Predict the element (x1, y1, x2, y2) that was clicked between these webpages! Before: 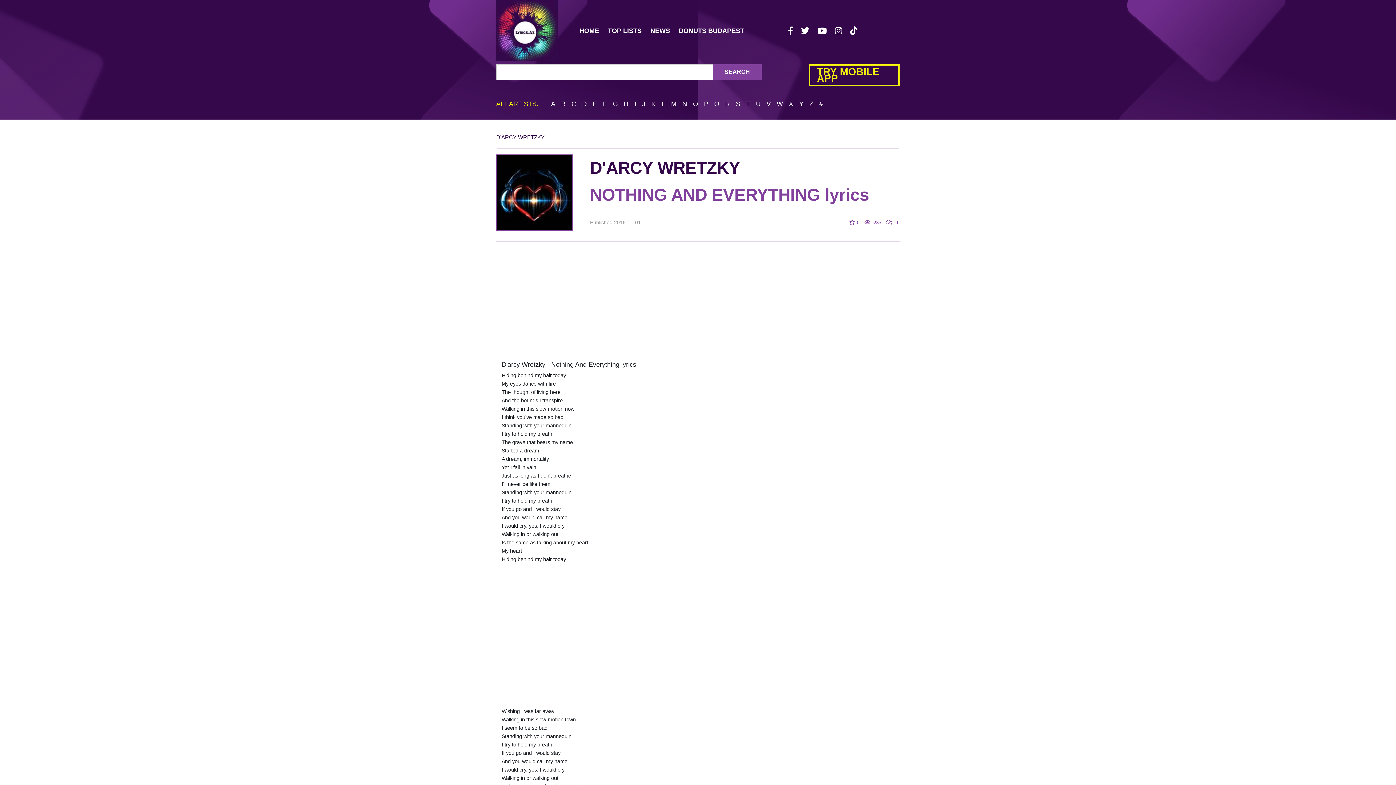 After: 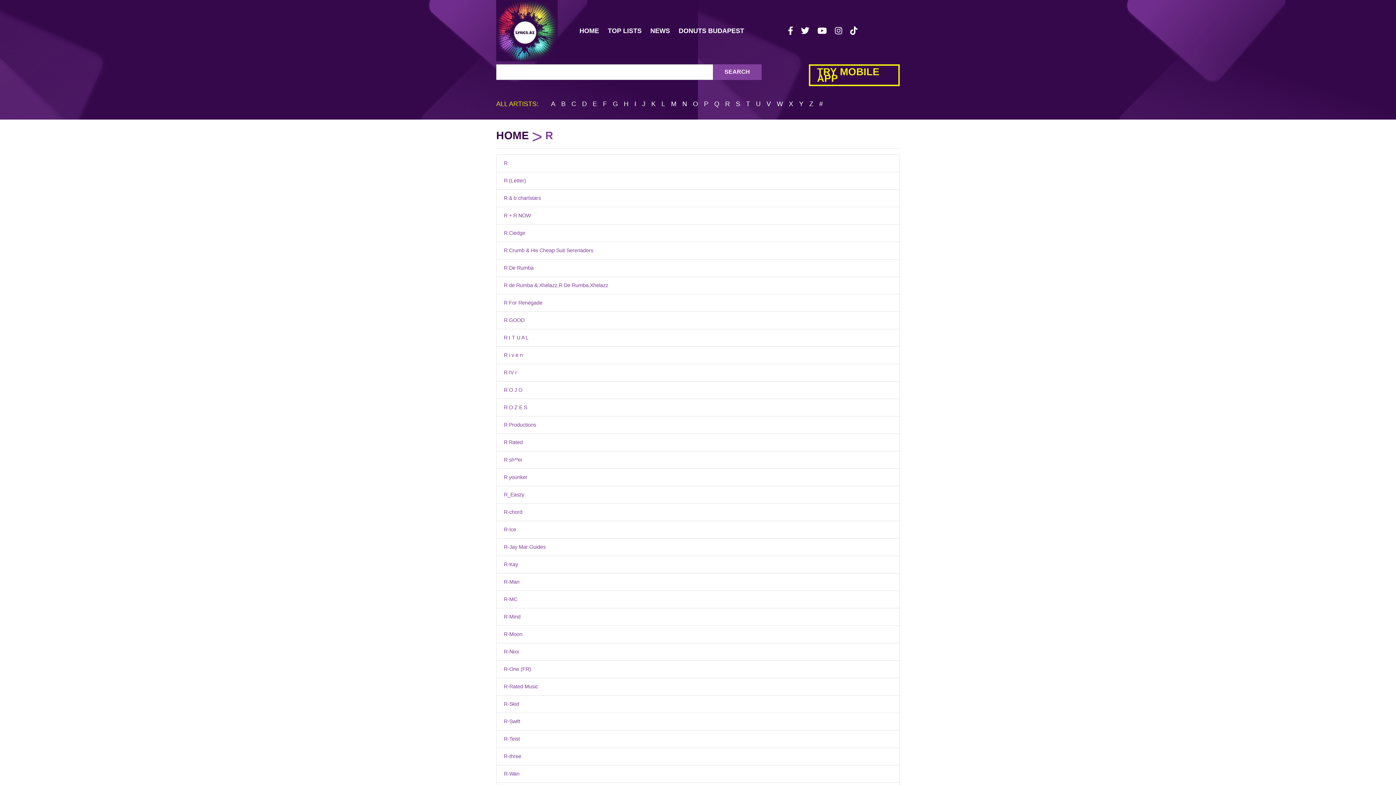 Action: label: R bbox: (725, 100, 730, 107)